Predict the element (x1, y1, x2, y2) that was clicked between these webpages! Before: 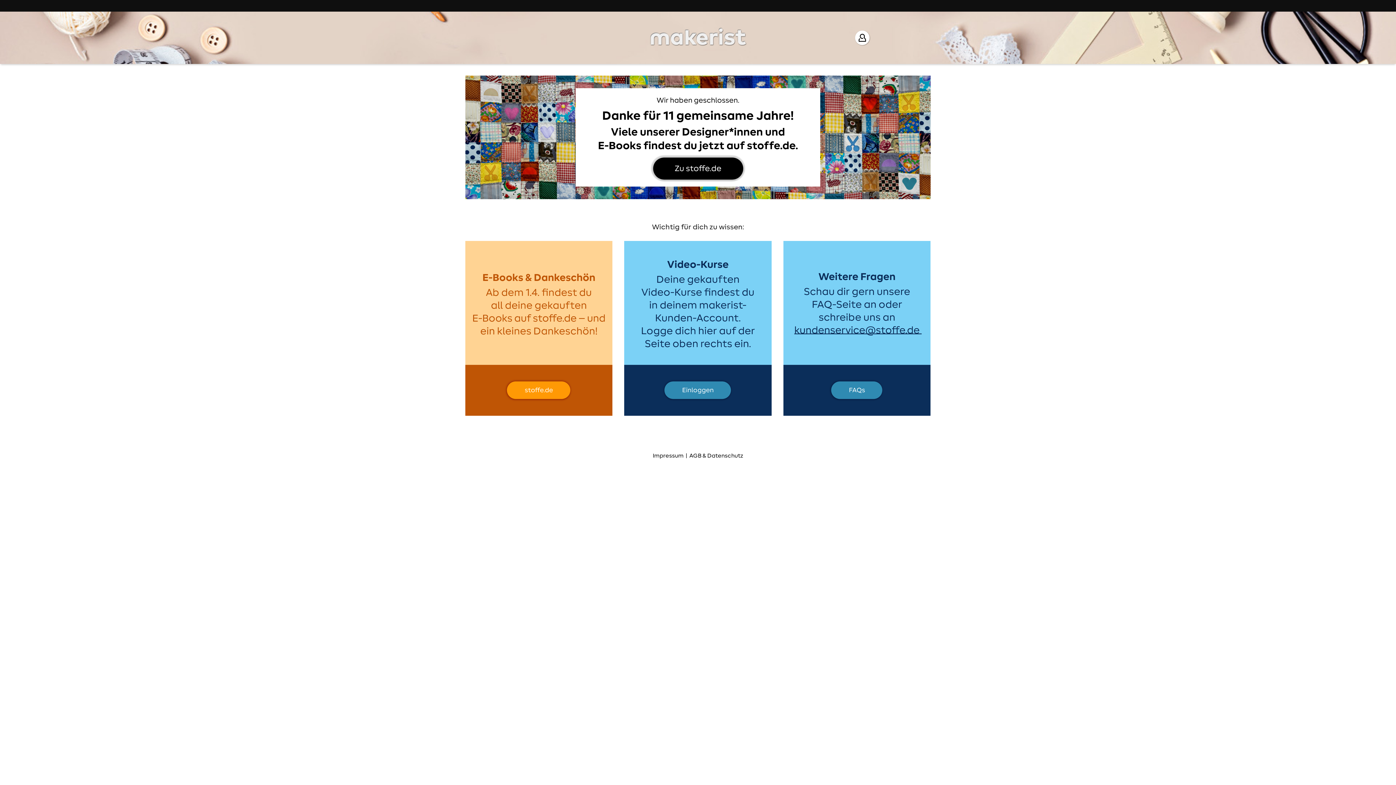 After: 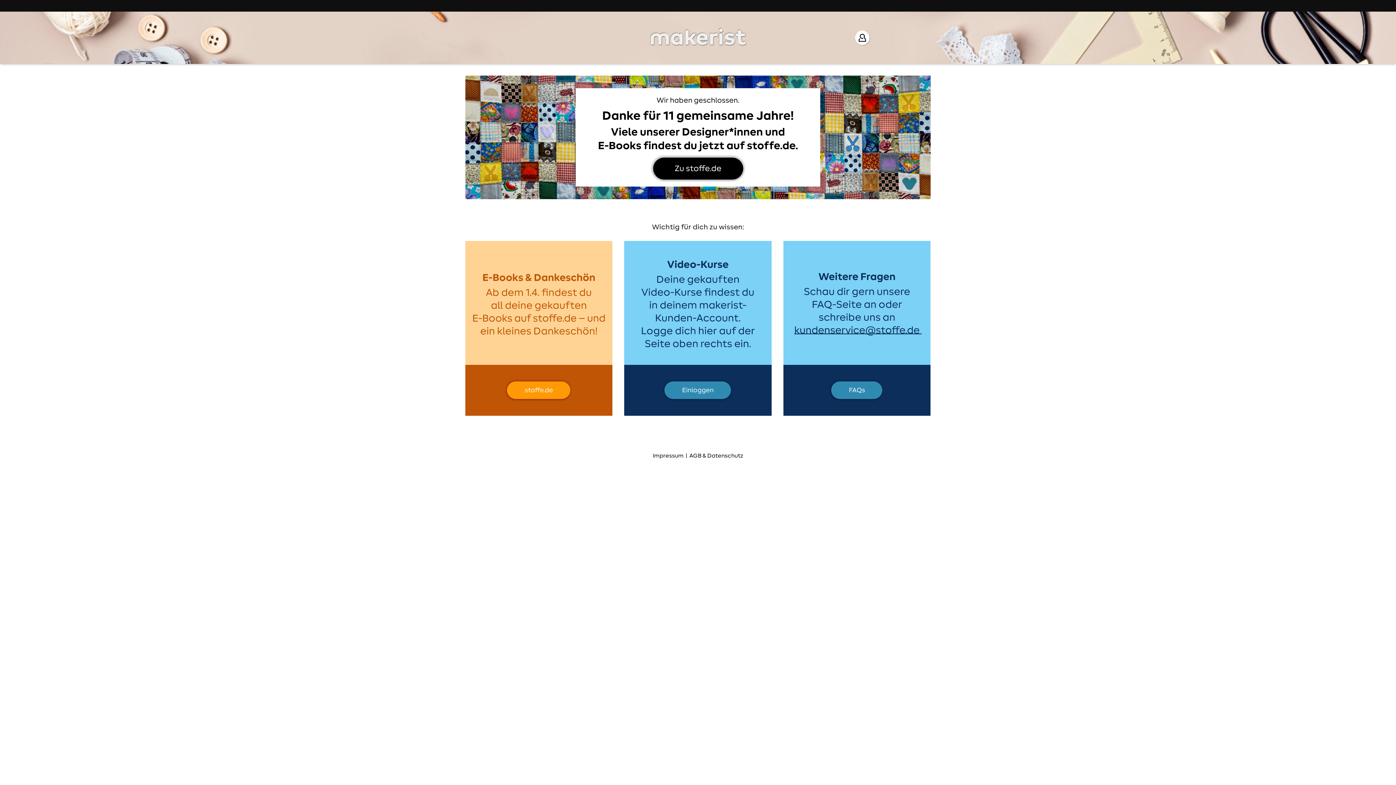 Action: bbox: (624, 241, 771, 415)